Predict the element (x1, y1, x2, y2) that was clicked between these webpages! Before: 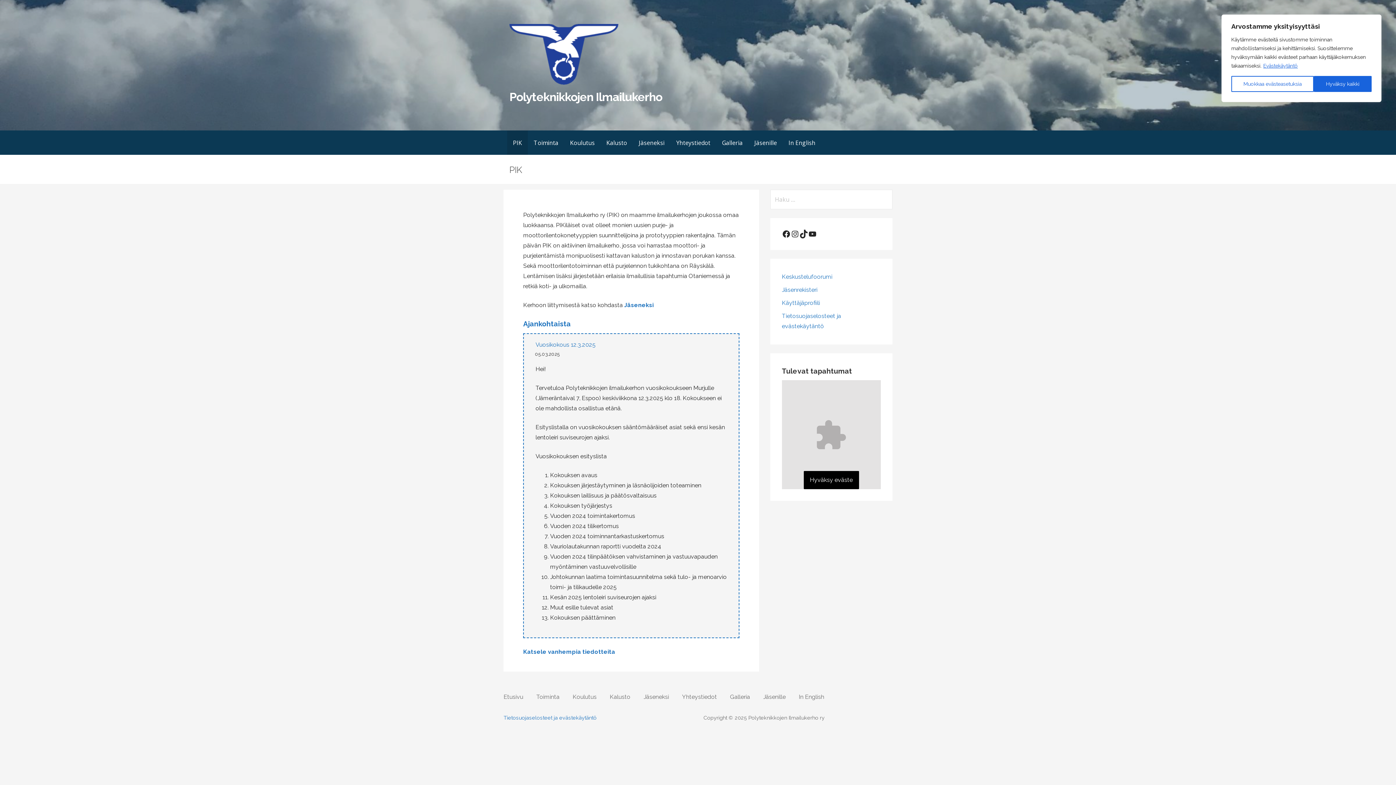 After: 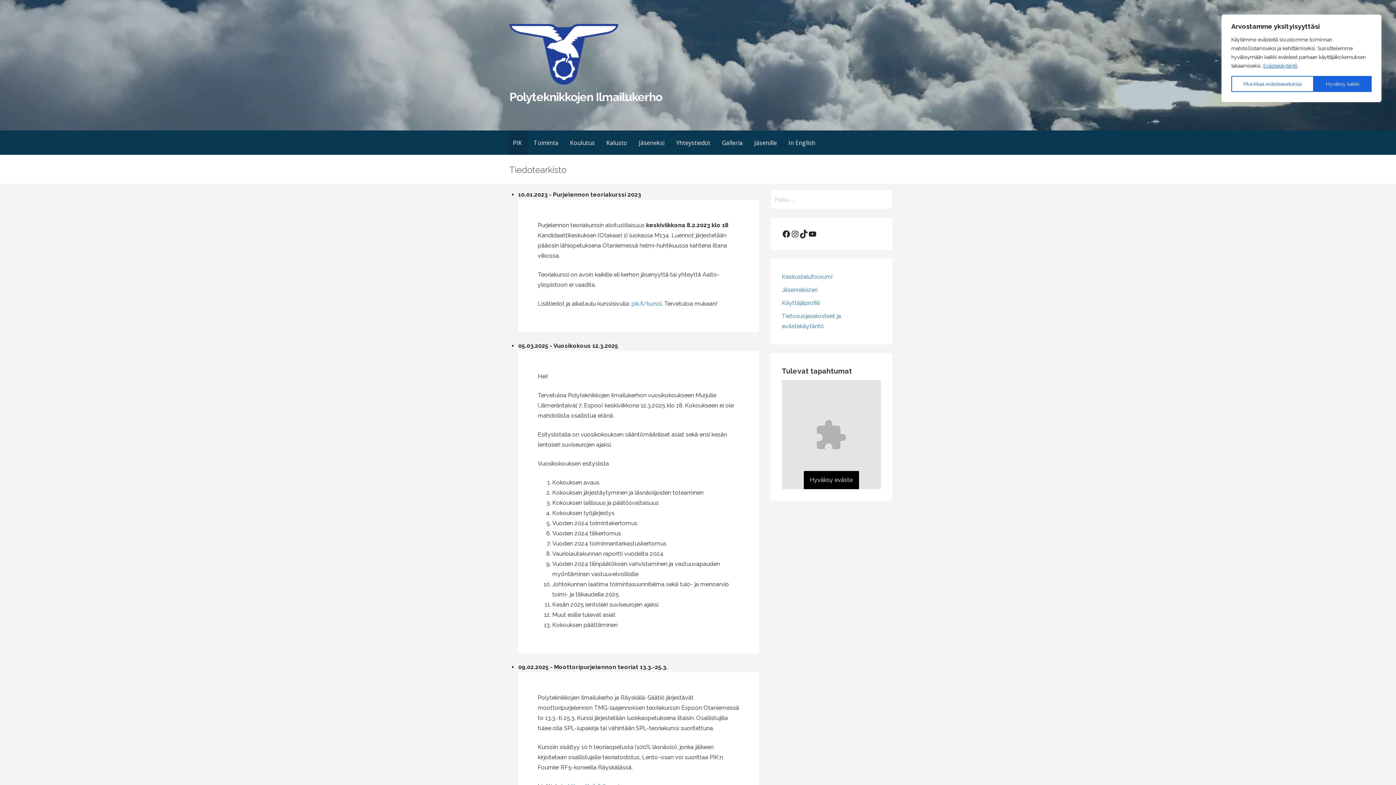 Action: label: s bbox: (533, 648, 536, 655)